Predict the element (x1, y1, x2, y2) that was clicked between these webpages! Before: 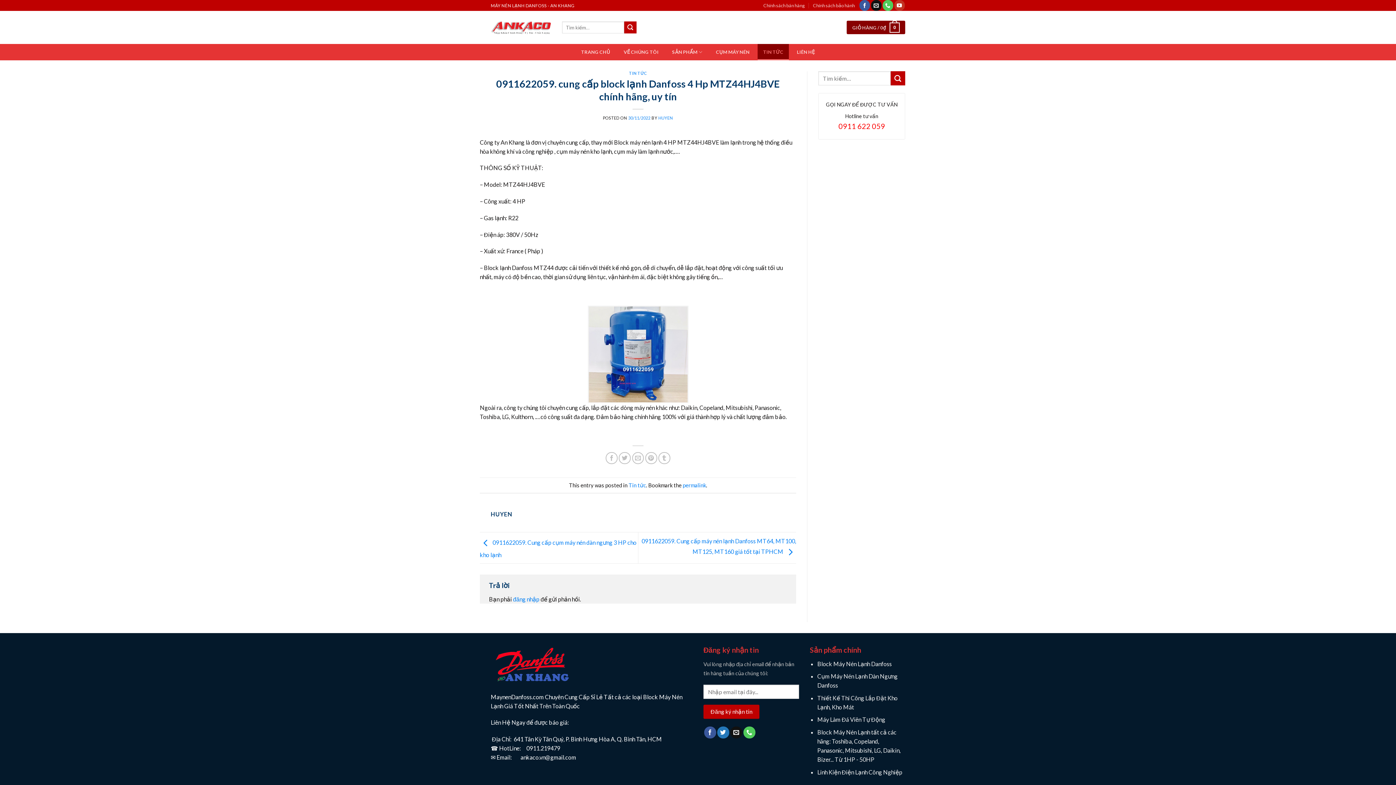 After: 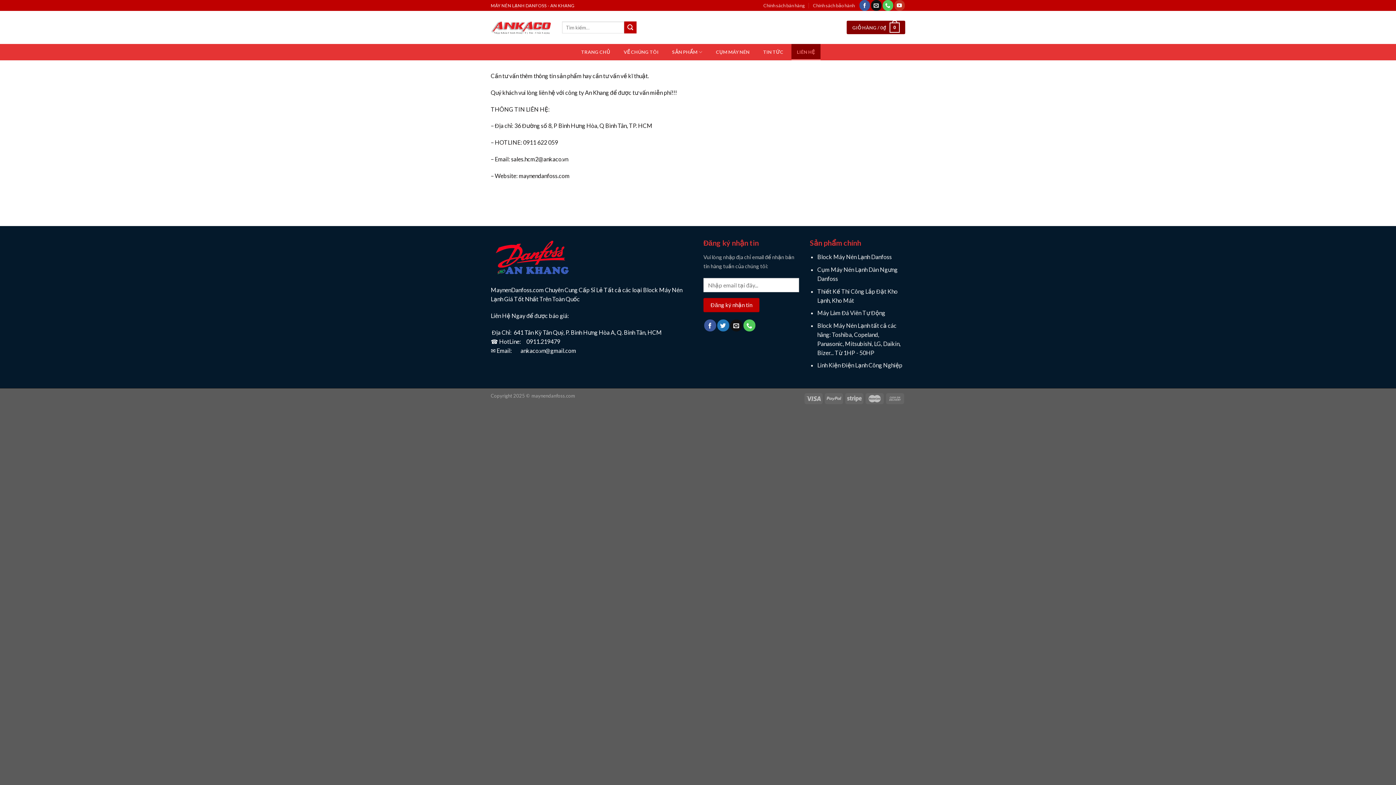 Action: label: LIÊN HỆ bbox: (791, 44, 820, 60)